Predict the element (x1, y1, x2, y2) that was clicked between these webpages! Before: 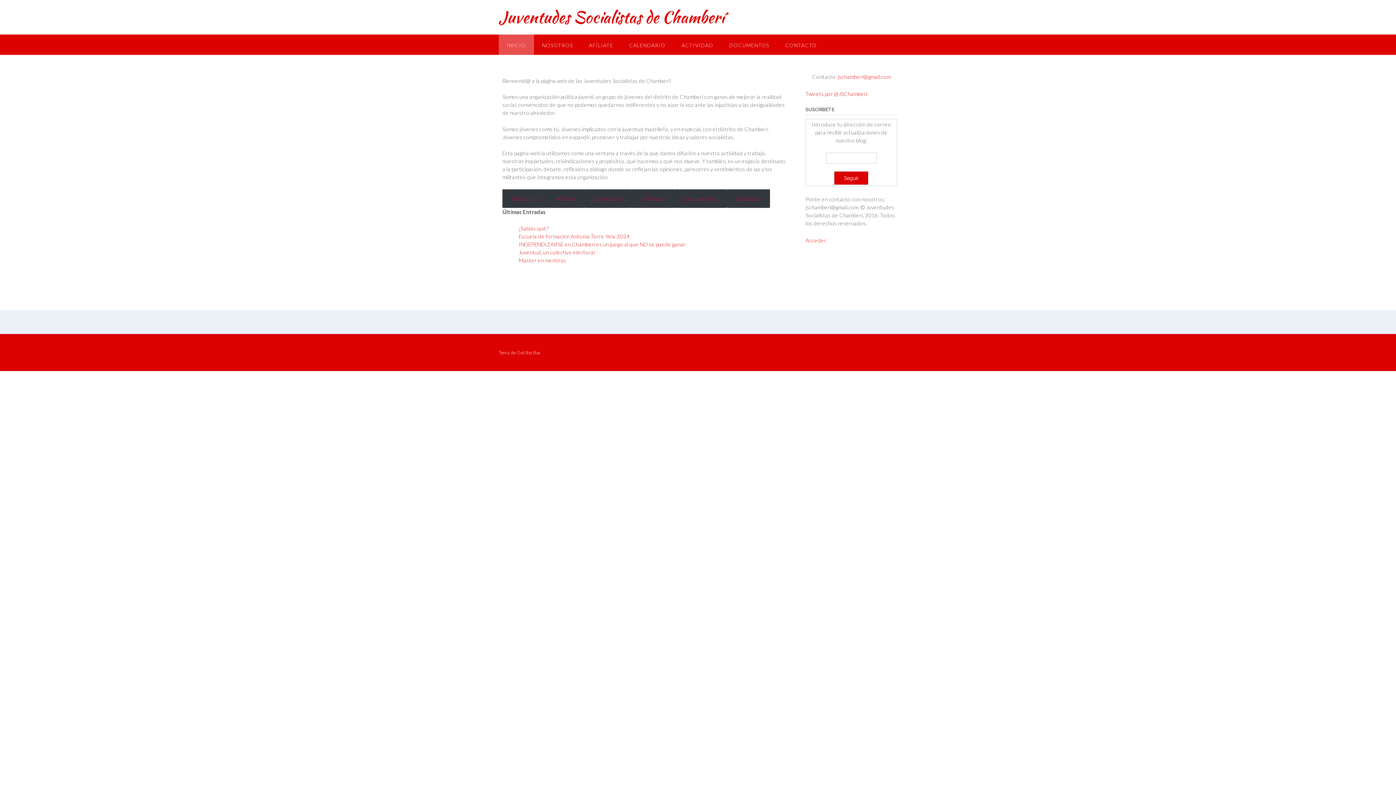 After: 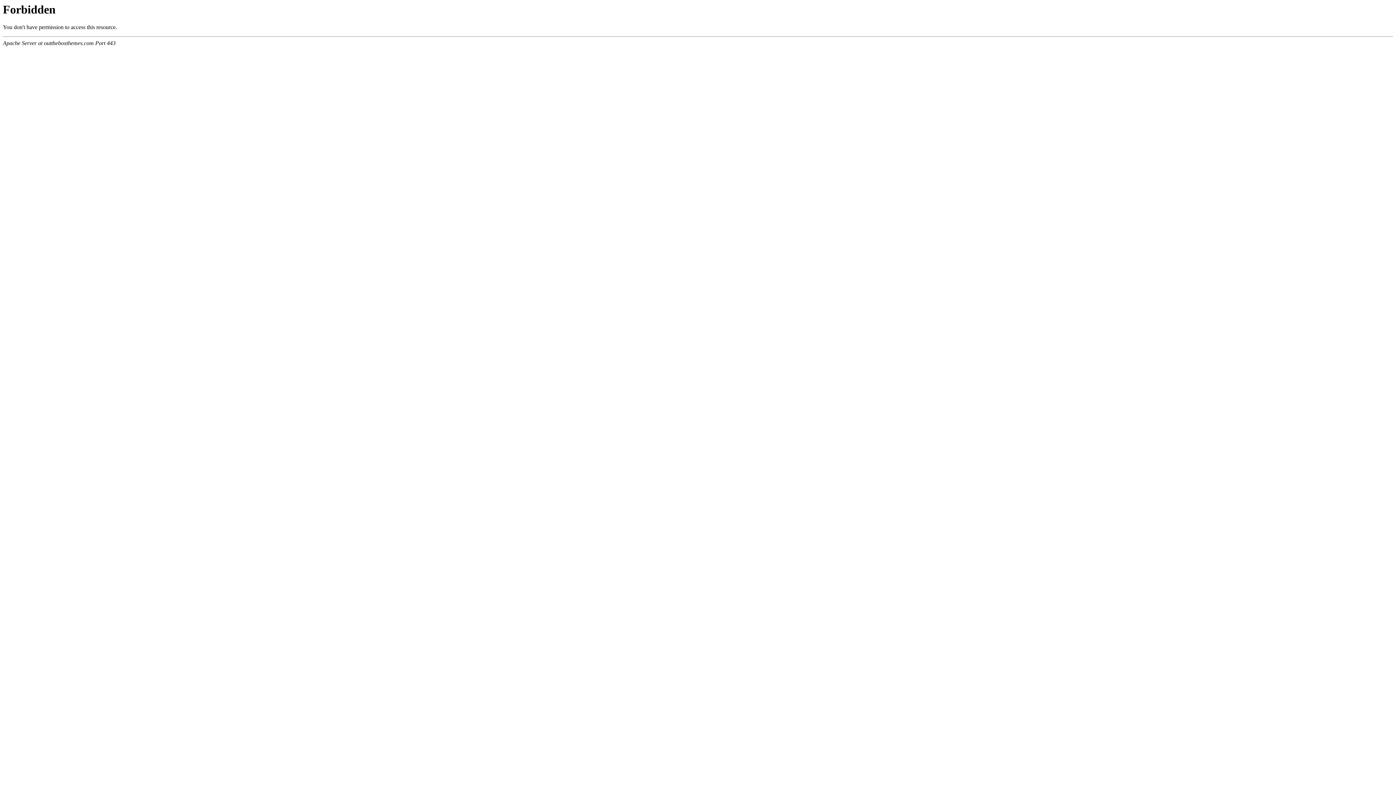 Action: label: Out the Box bbox: (516, 349, 540, 355)